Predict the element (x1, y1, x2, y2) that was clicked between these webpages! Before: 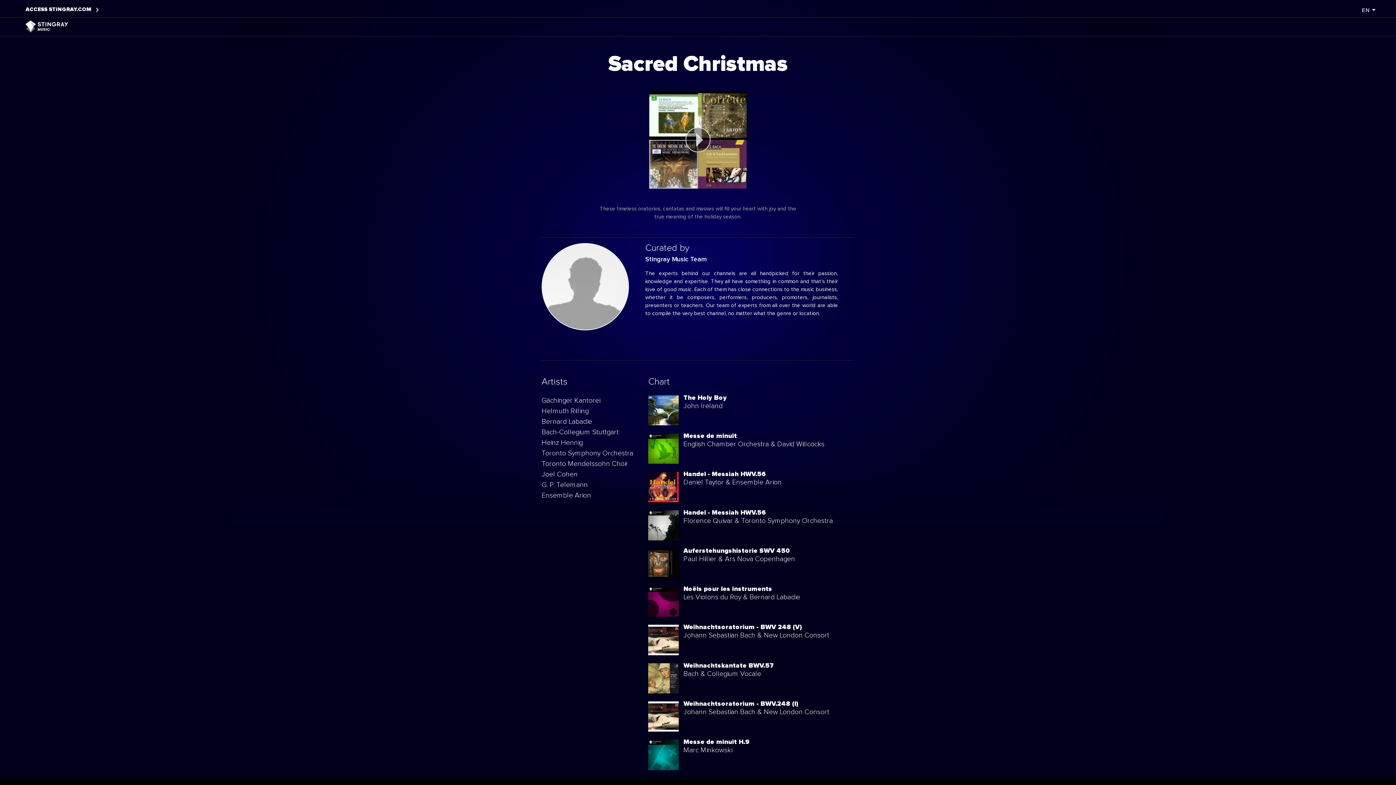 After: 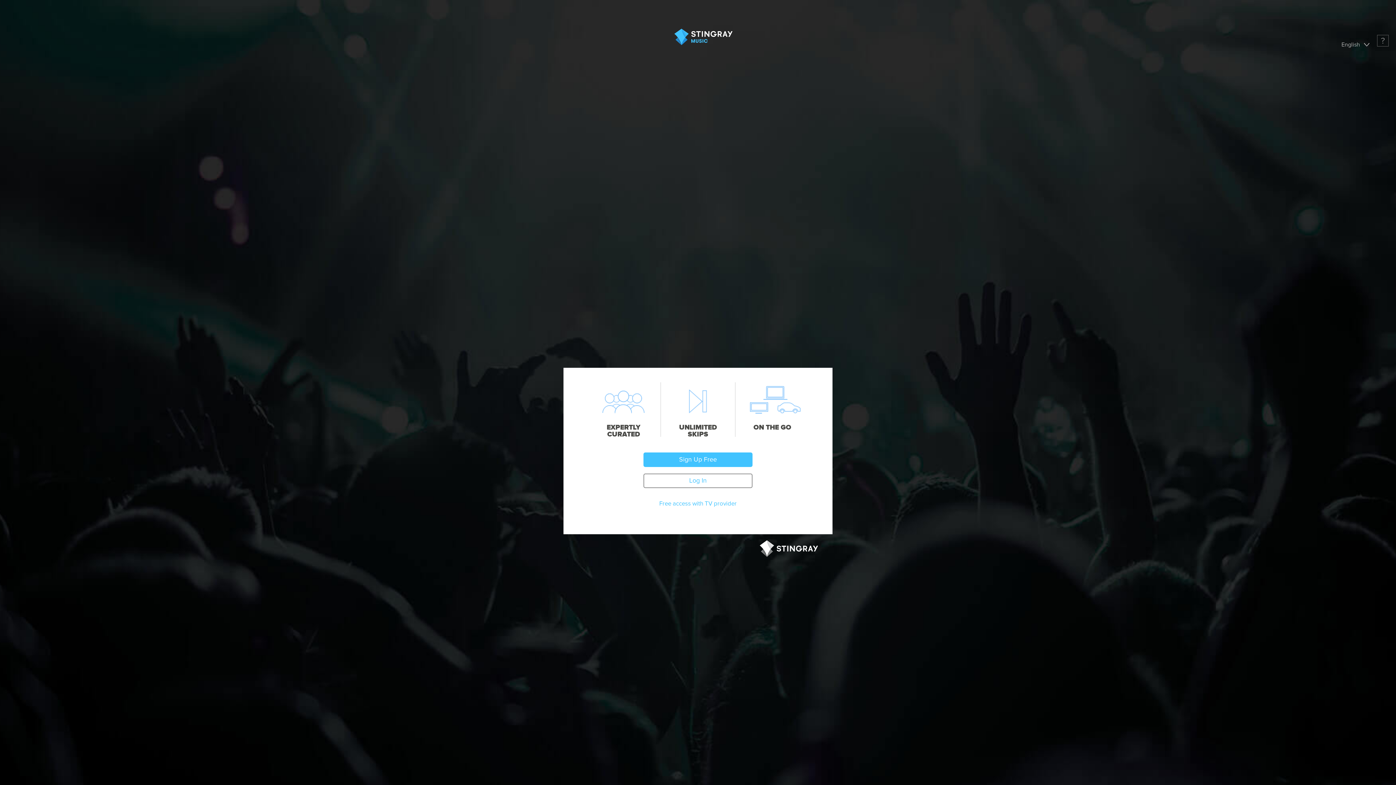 Action: bbox: (685, 127, 710, 152) label: play